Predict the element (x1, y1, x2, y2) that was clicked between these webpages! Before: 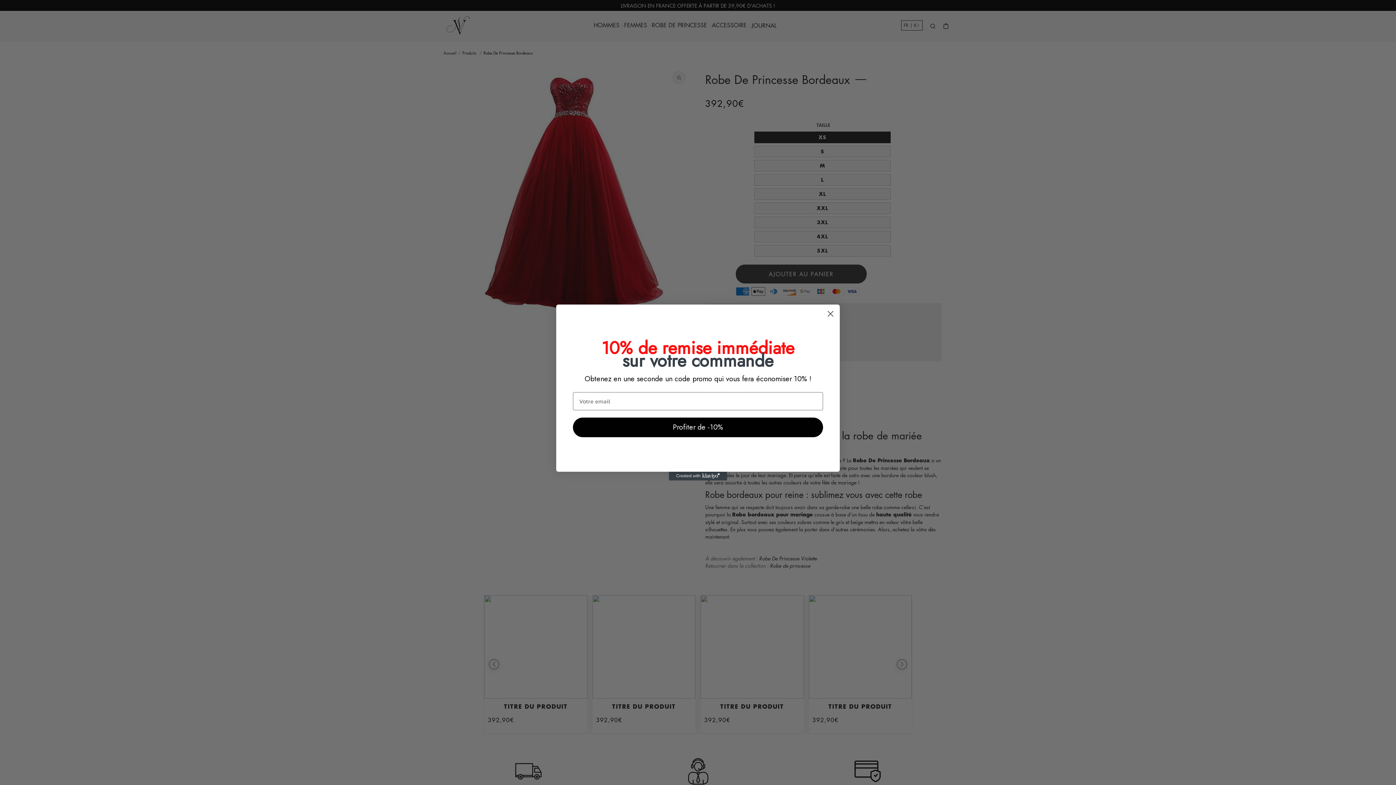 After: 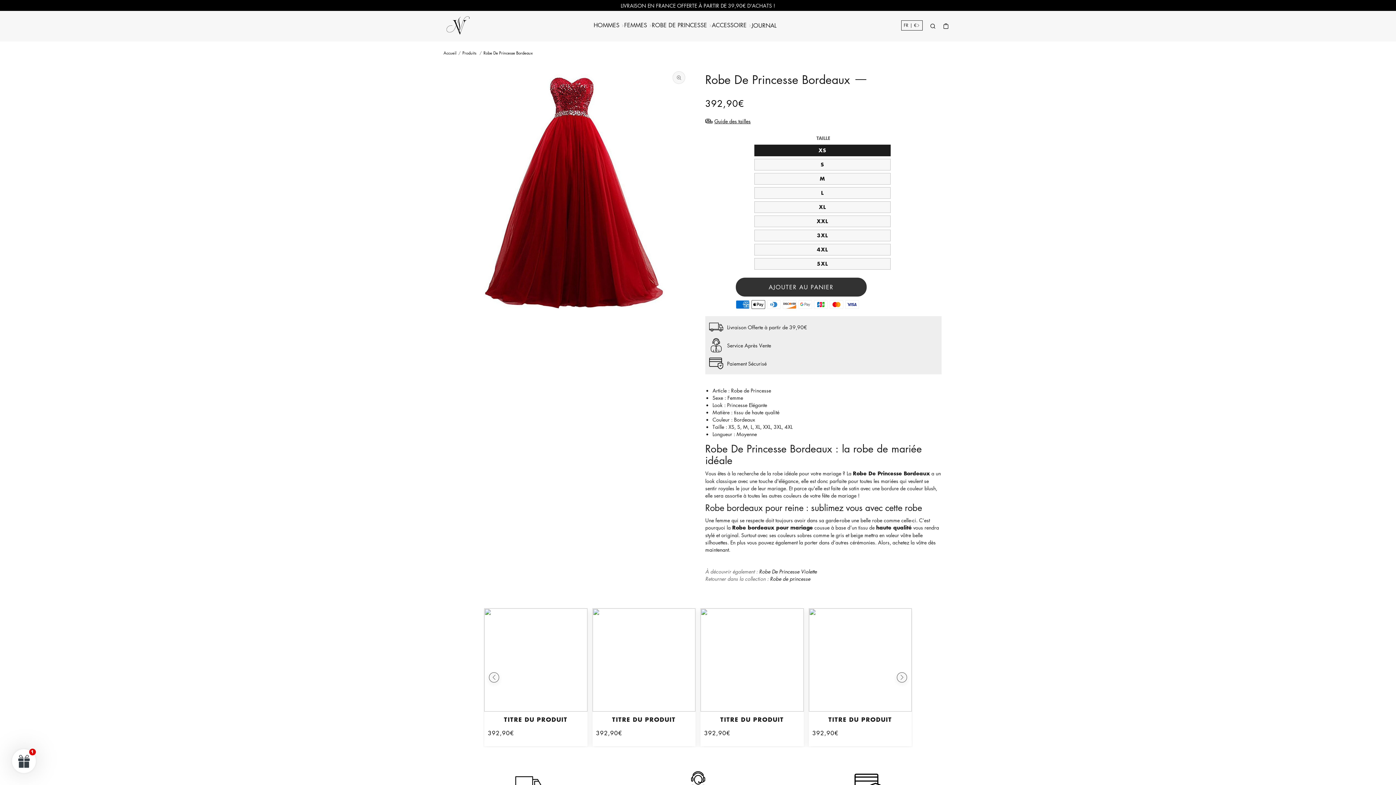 Action: label: Close dialog bbox: (824, 326, 837, 339)